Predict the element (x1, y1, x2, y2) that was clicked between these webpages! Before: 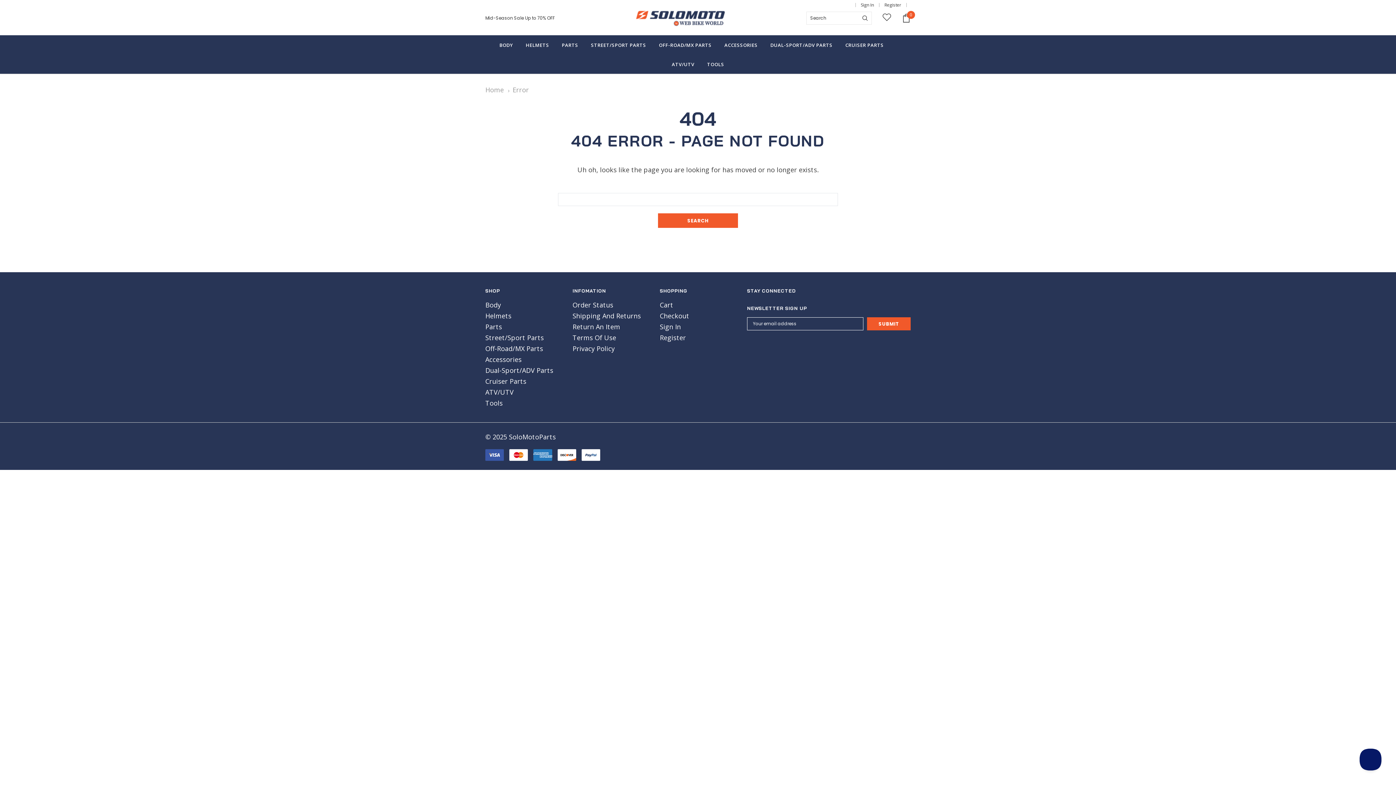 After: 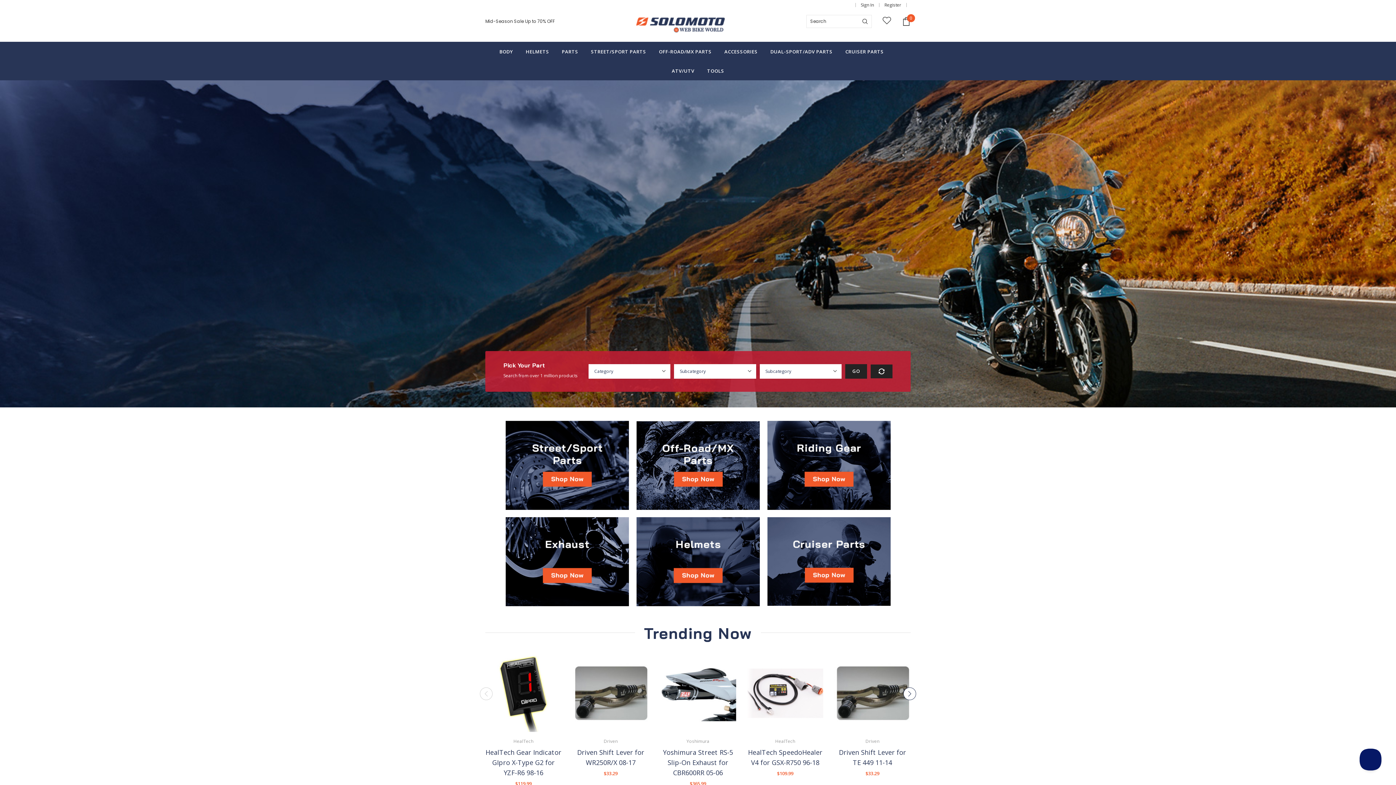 Action: bbox: (635, 10, 726, 26)